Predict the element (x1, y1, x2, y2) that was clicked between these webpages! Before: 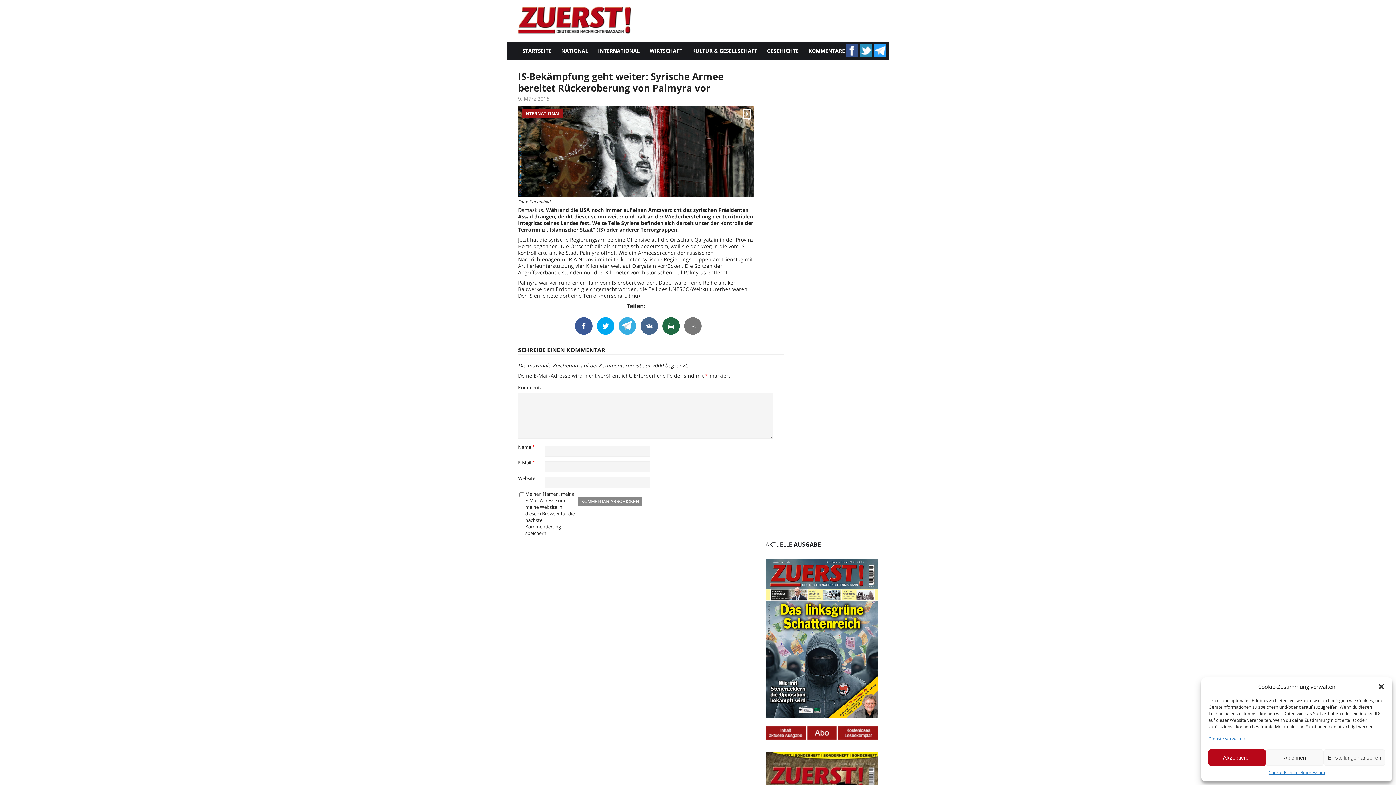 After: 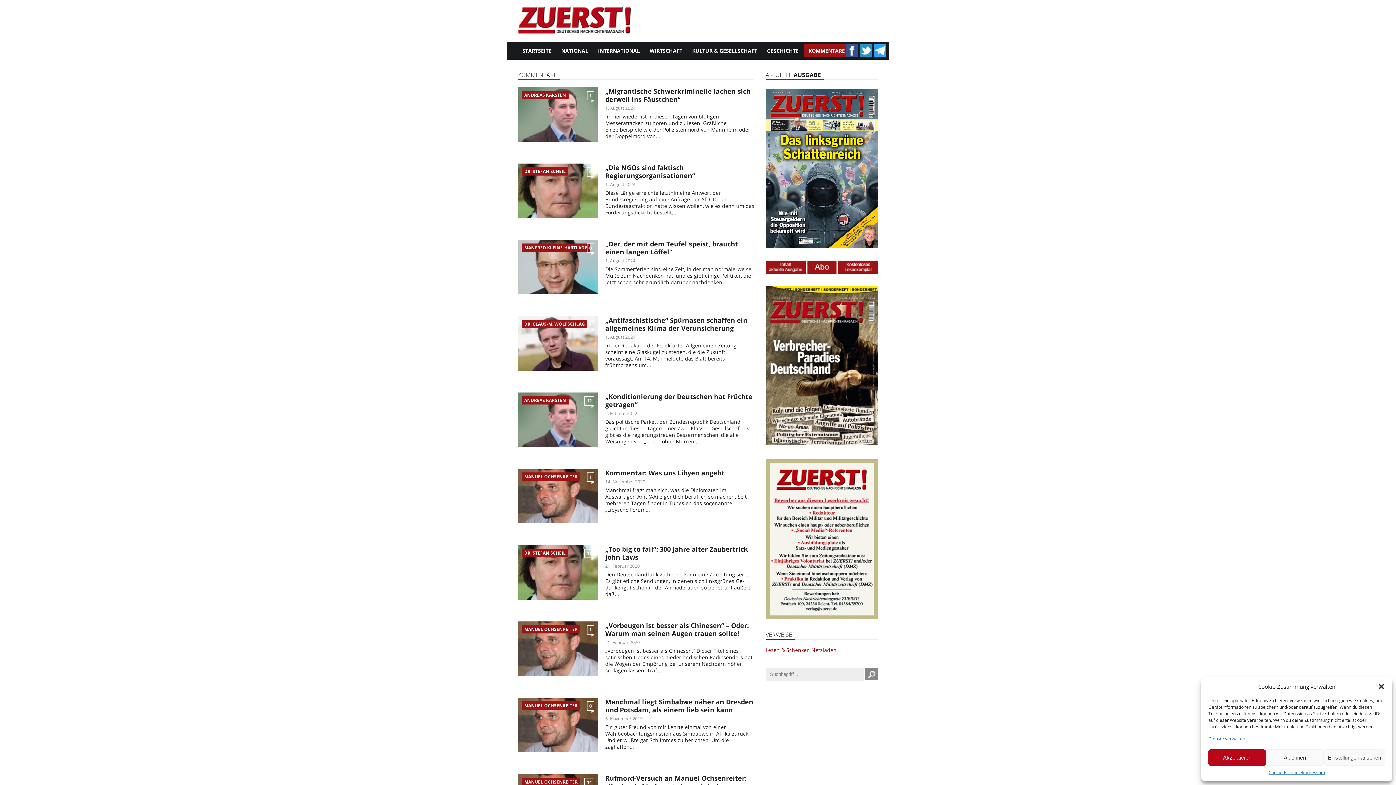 Action: bbox: (804, 44, 849, 57) label: KOMMENTARE